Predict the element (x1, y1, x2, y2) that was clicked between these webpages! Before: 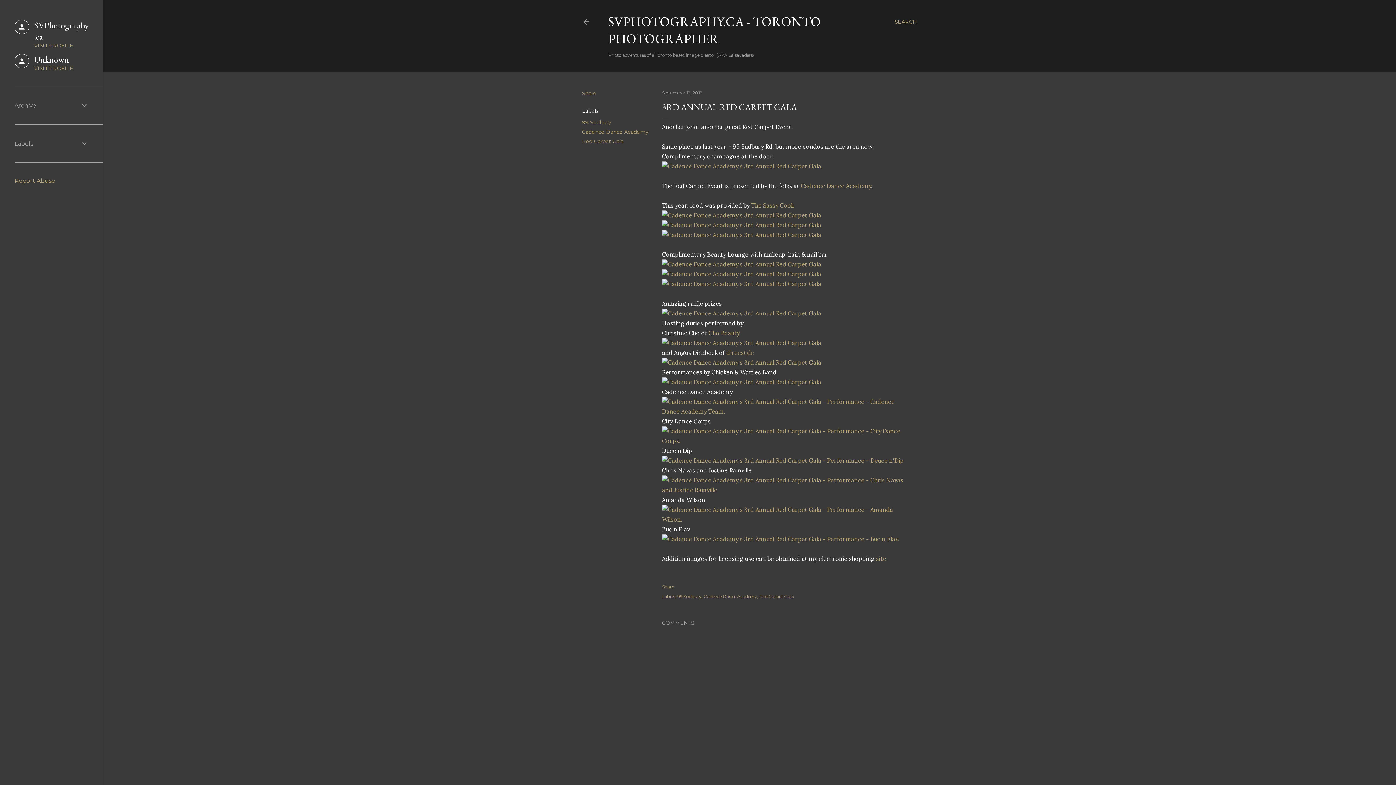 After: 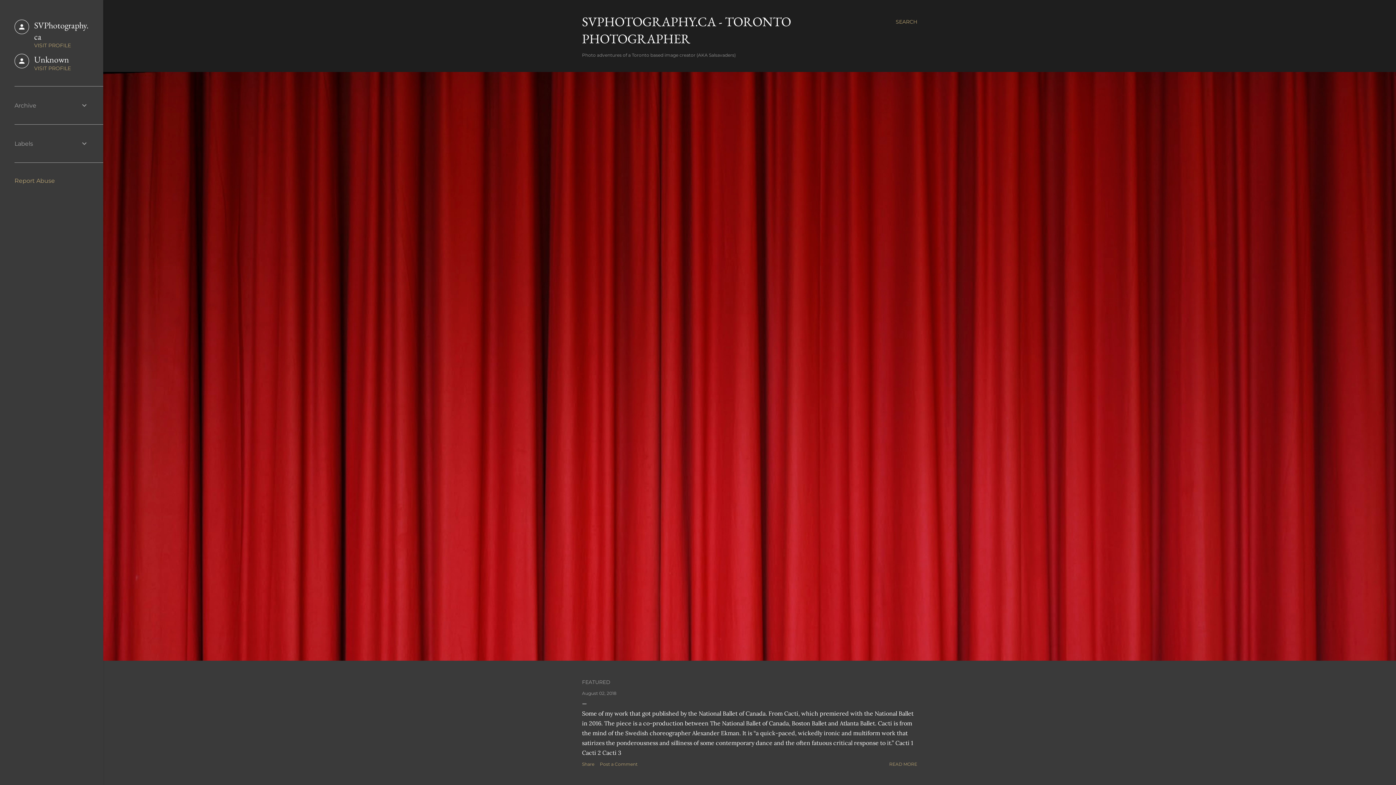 Action: bbox: (582, 18, 590, 28)